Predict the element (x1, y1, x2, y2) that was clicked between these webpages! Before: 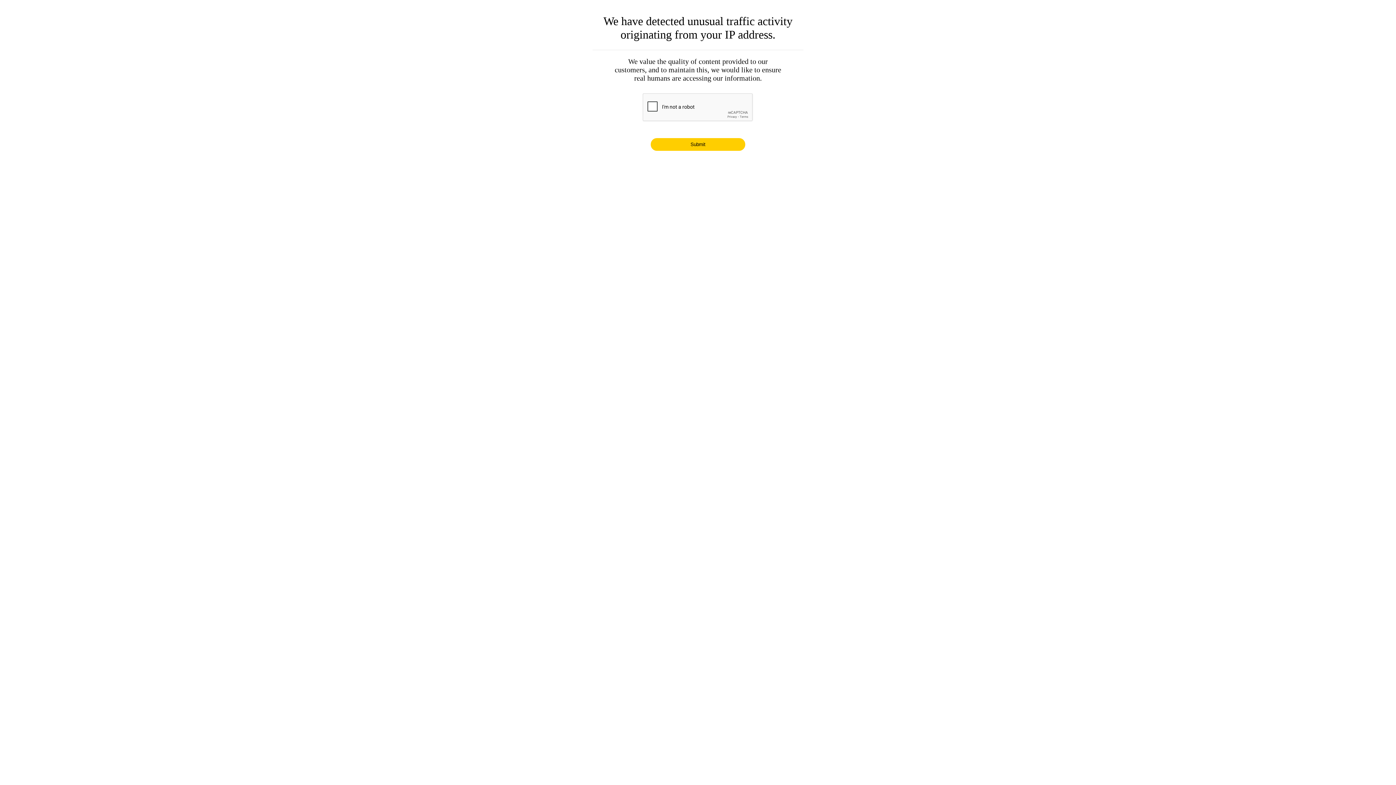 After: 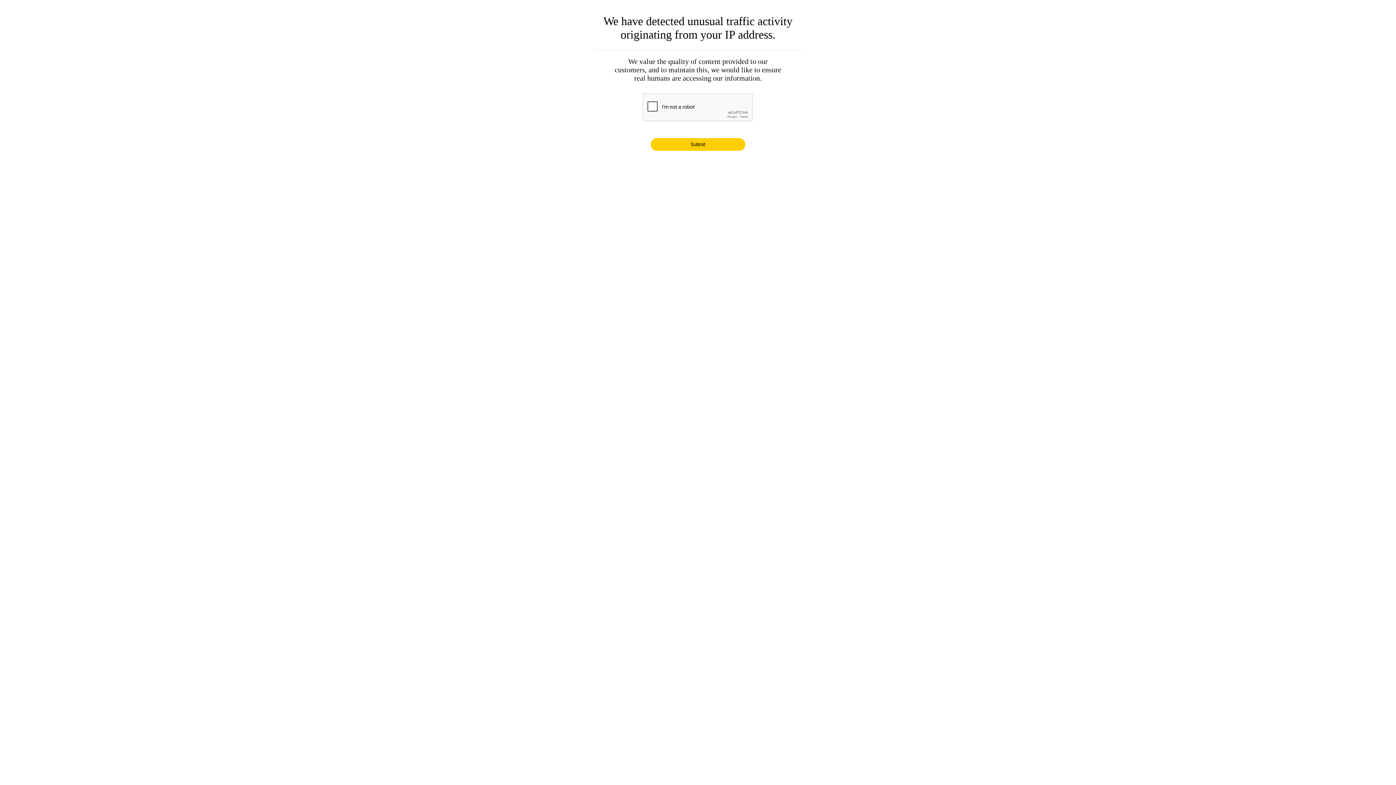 Action: label: Submit bbox: (650, 138, 745, 150)